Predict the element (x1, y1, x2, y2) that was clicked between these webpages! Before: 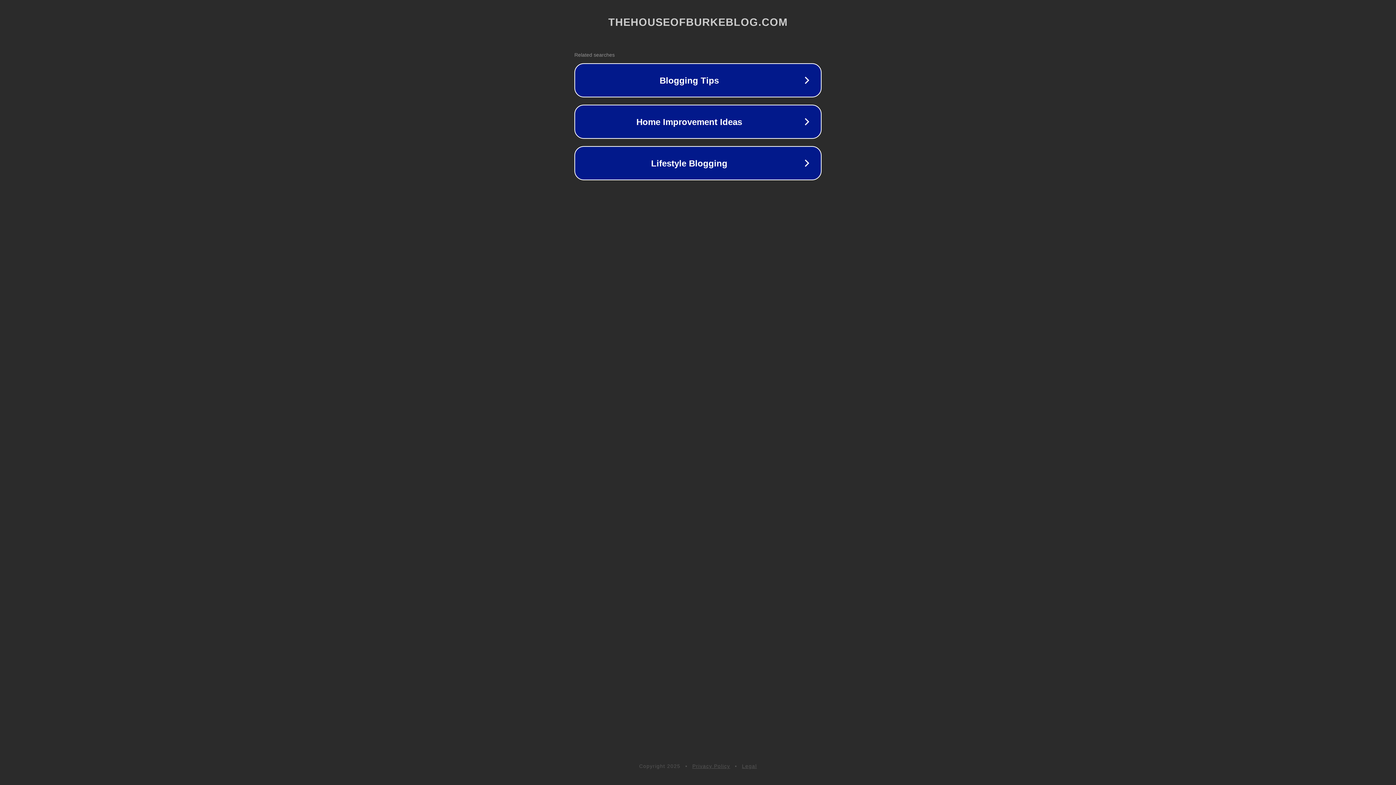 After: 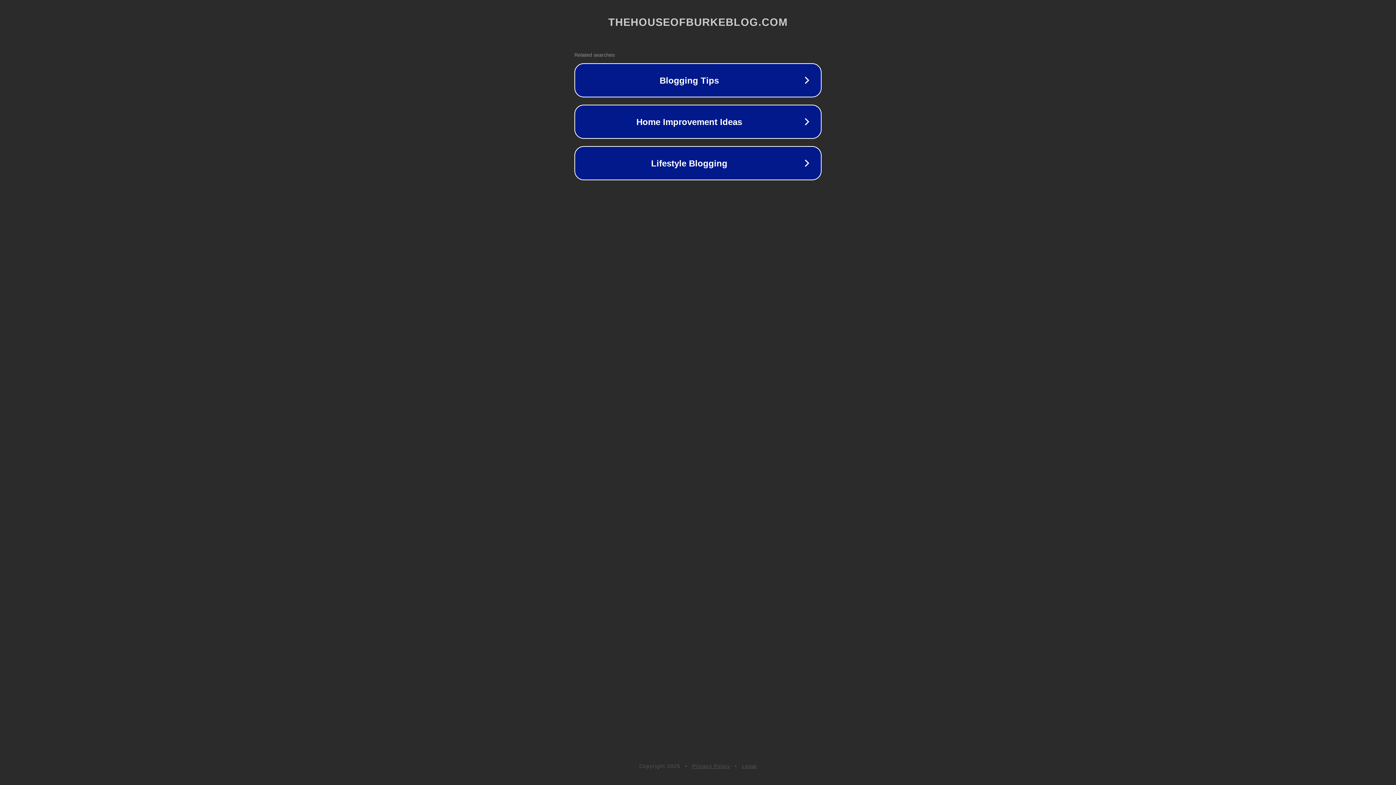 Action: bbox: (692, 763, 730, 769) label: Privacy Policy